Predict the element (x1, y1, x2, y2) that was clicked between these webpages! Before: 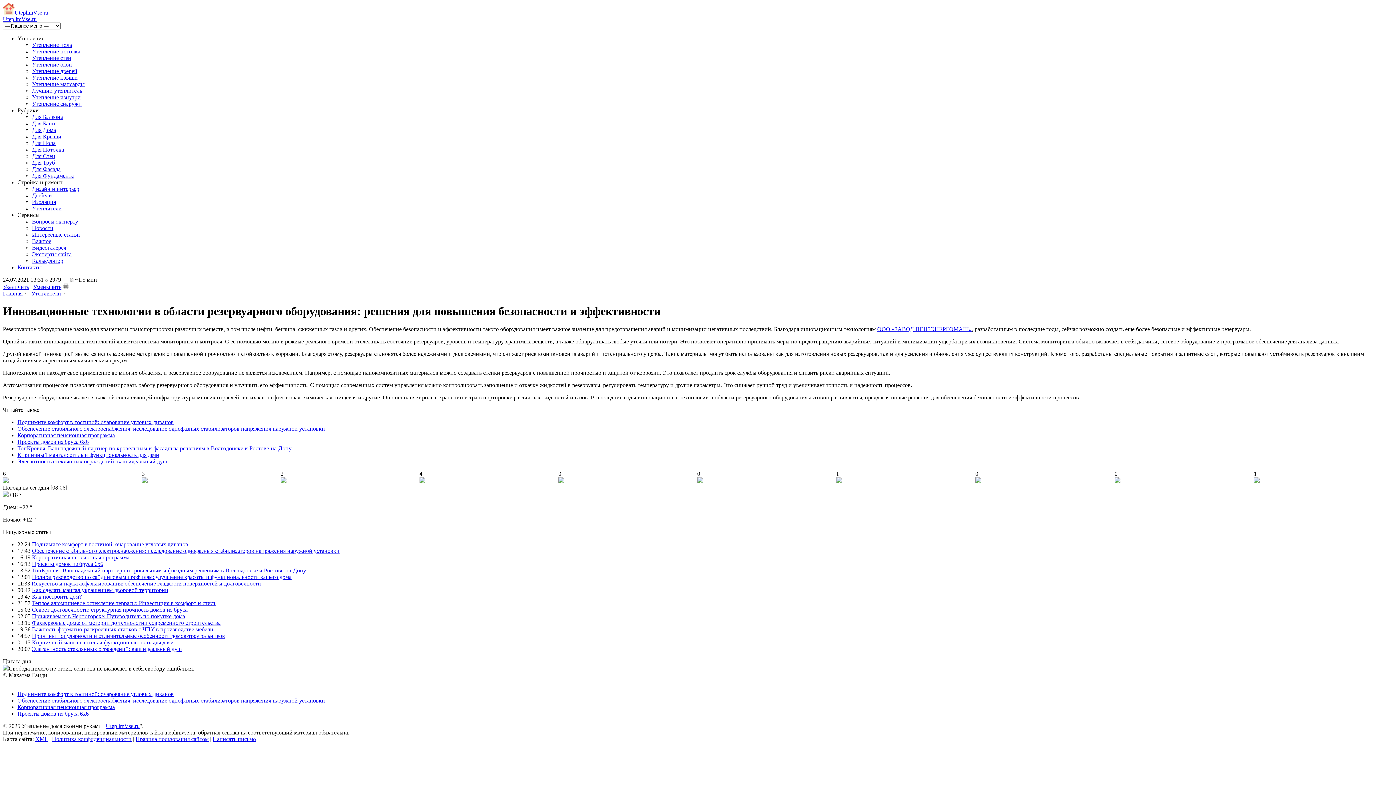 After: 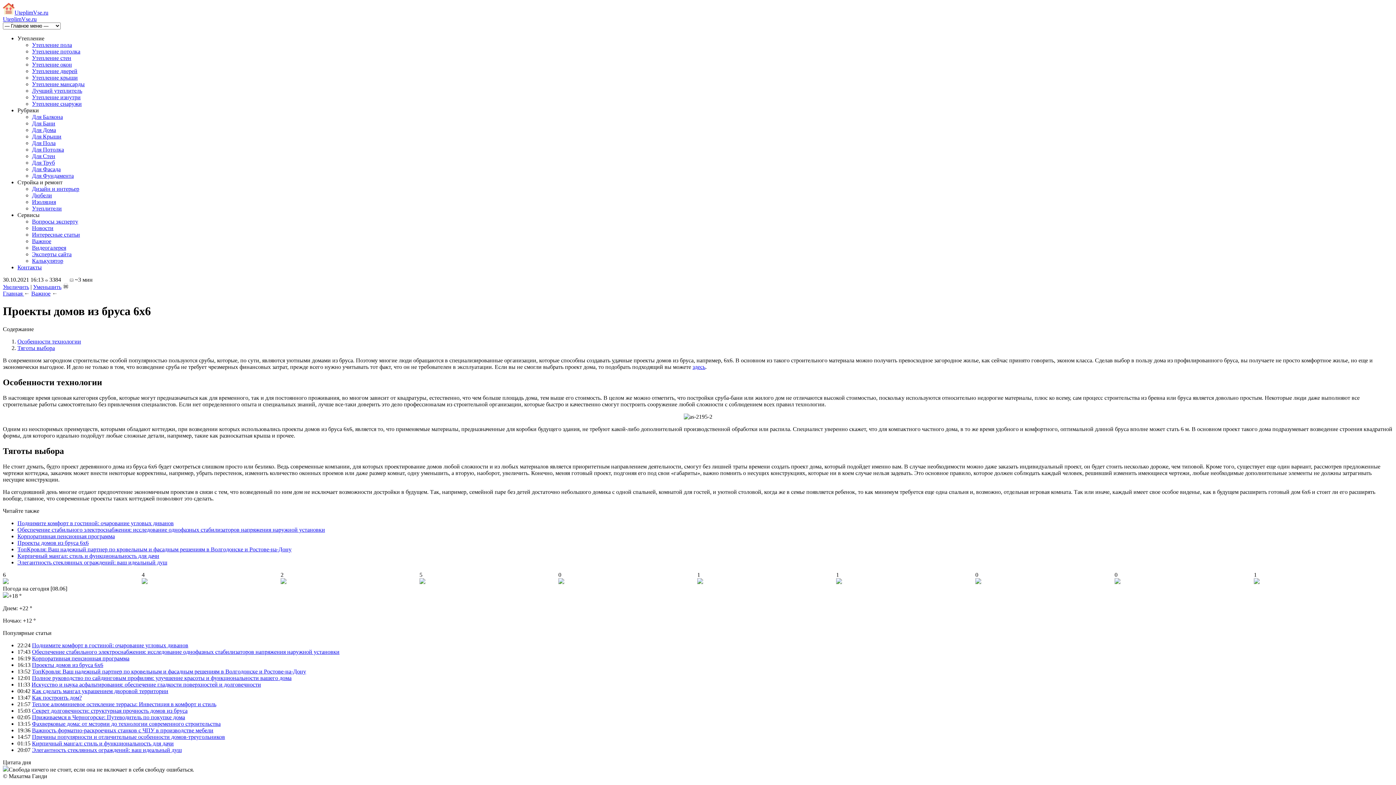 Action: label: Проекты домов из бруса 6х6 bbox: (32, 561, 103, 567)